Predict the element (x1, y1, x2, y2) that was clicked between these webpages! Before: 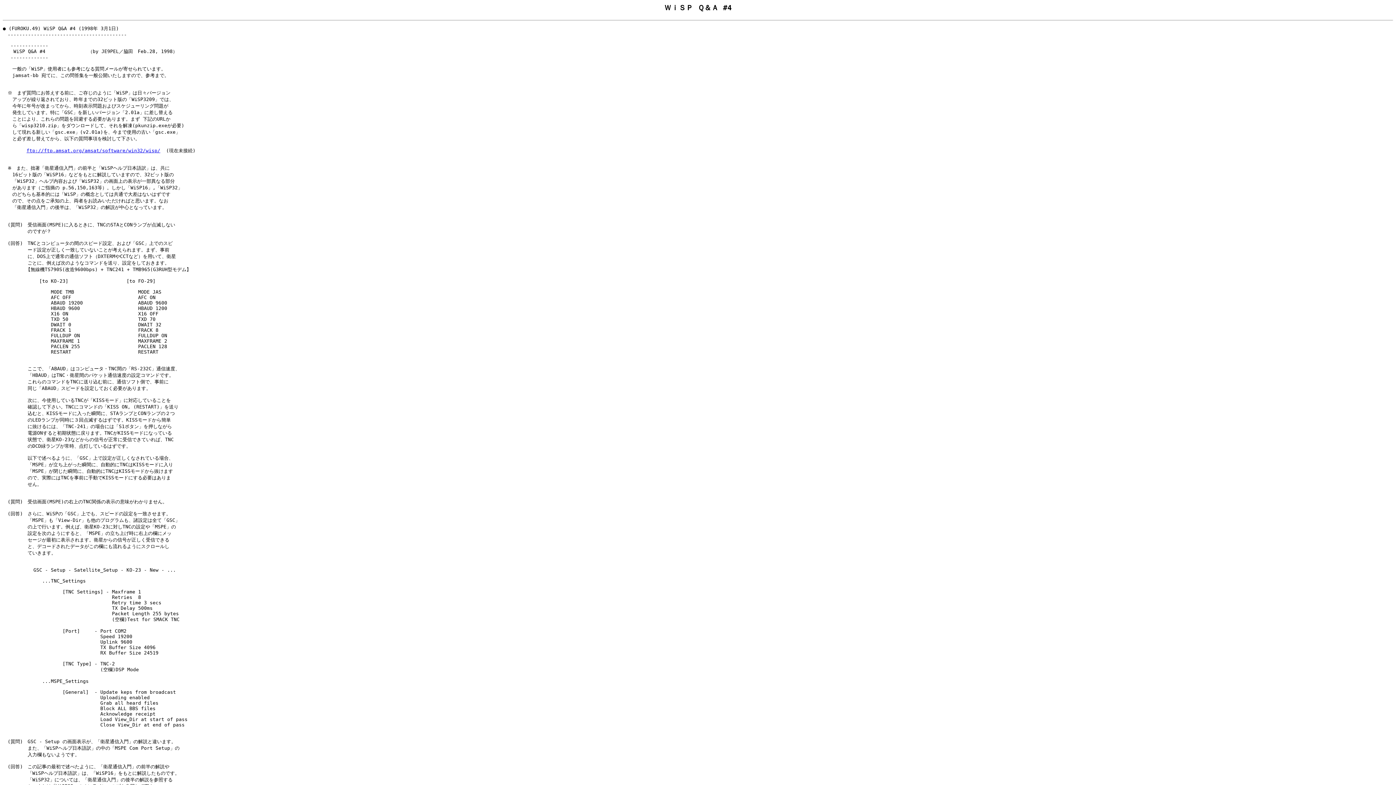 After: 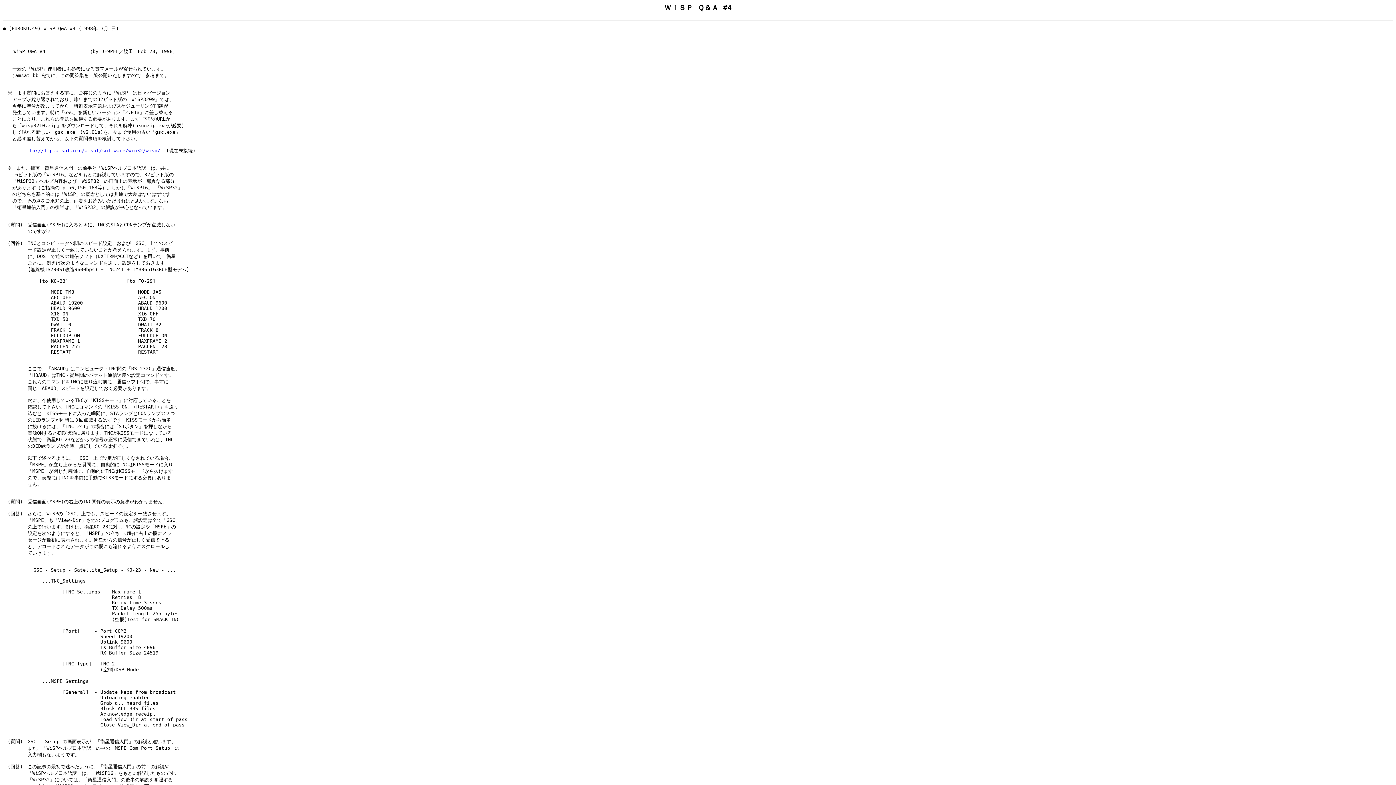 Action: bbox: (26, 147, 160, 153) label: ftp://ftp.amsat.org/amsat/software/win32/wisp/